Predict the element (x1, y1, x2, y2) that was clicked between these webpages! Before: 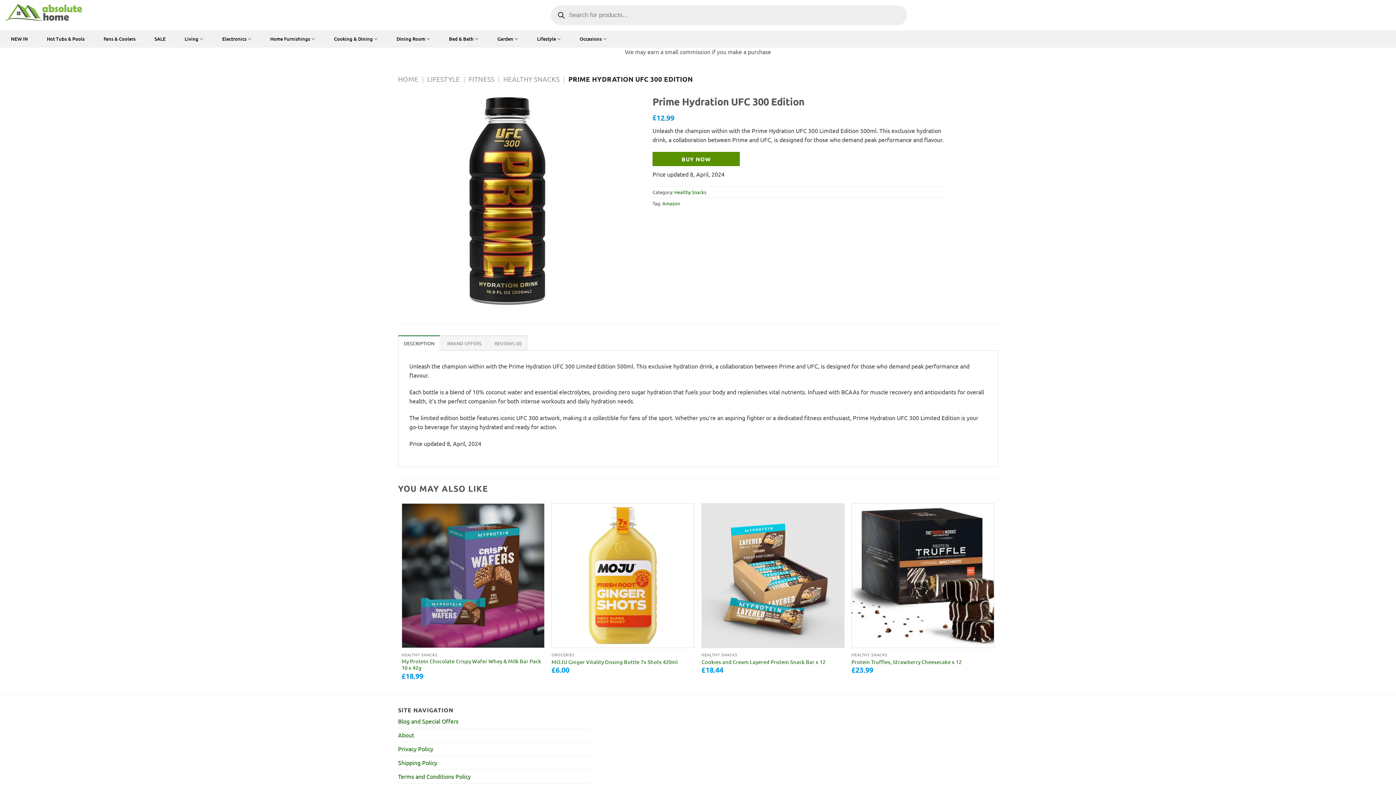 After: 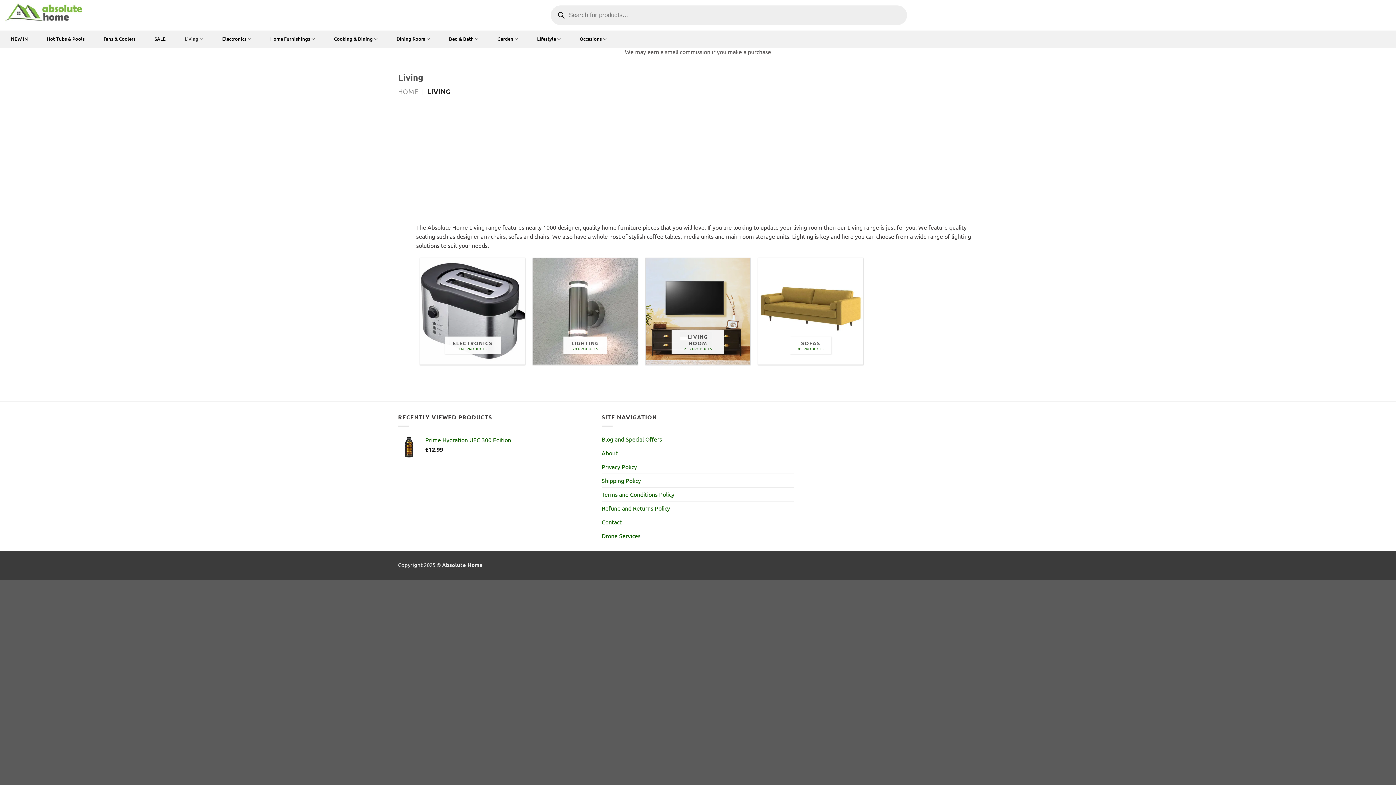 Action: label: Living bbox: (179, 32, 208, 46)